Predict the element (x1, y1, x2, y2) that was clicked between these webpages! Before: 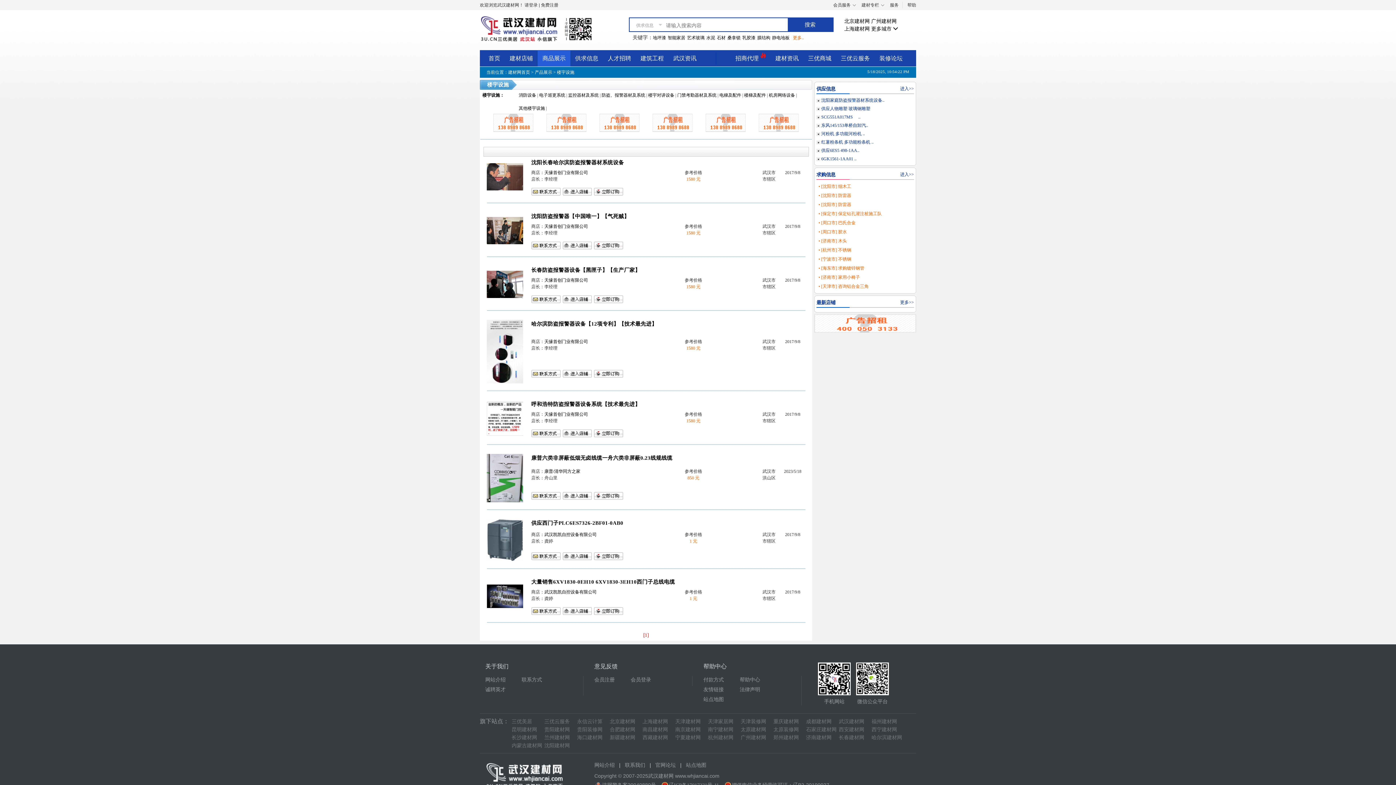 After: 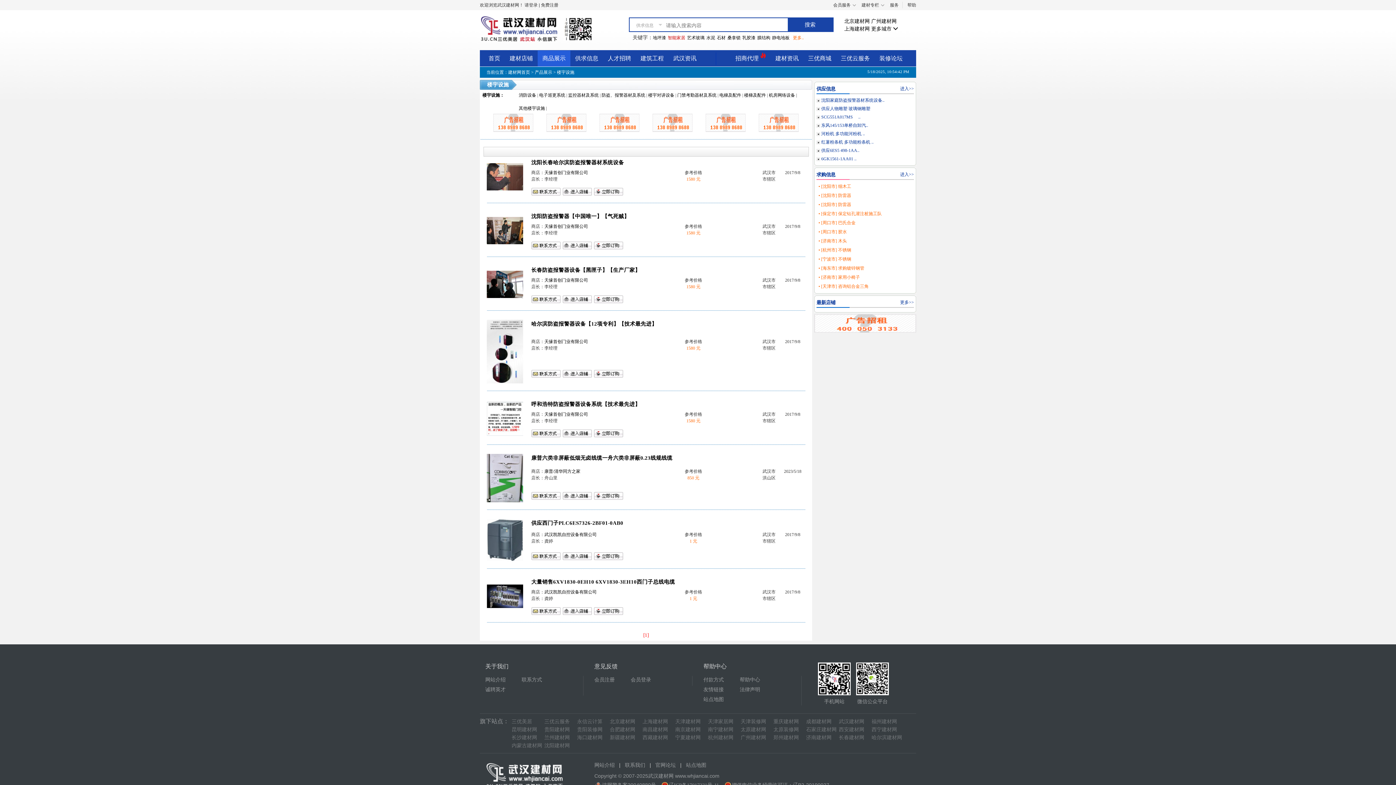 Action: label: 智能家居 bbox: (668, 35, 685, 40)